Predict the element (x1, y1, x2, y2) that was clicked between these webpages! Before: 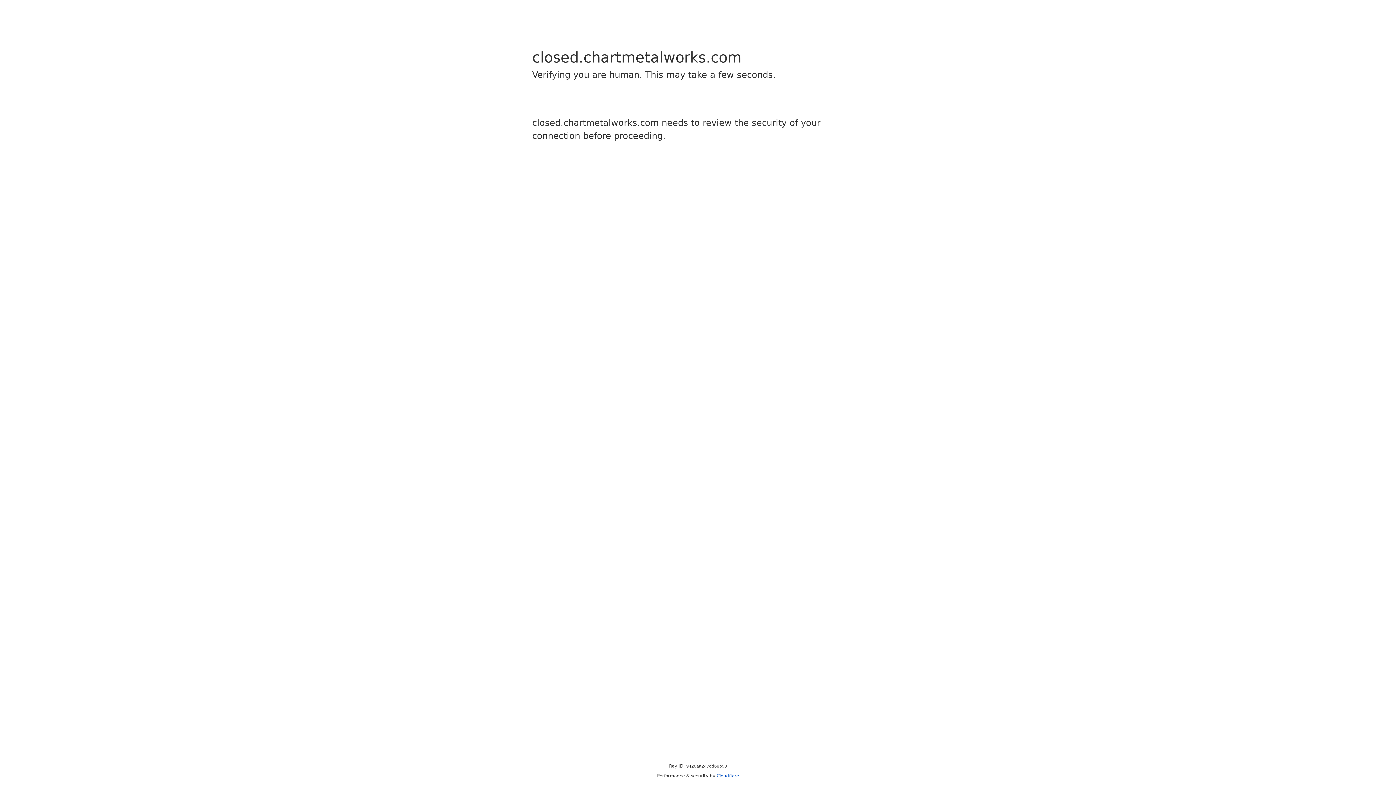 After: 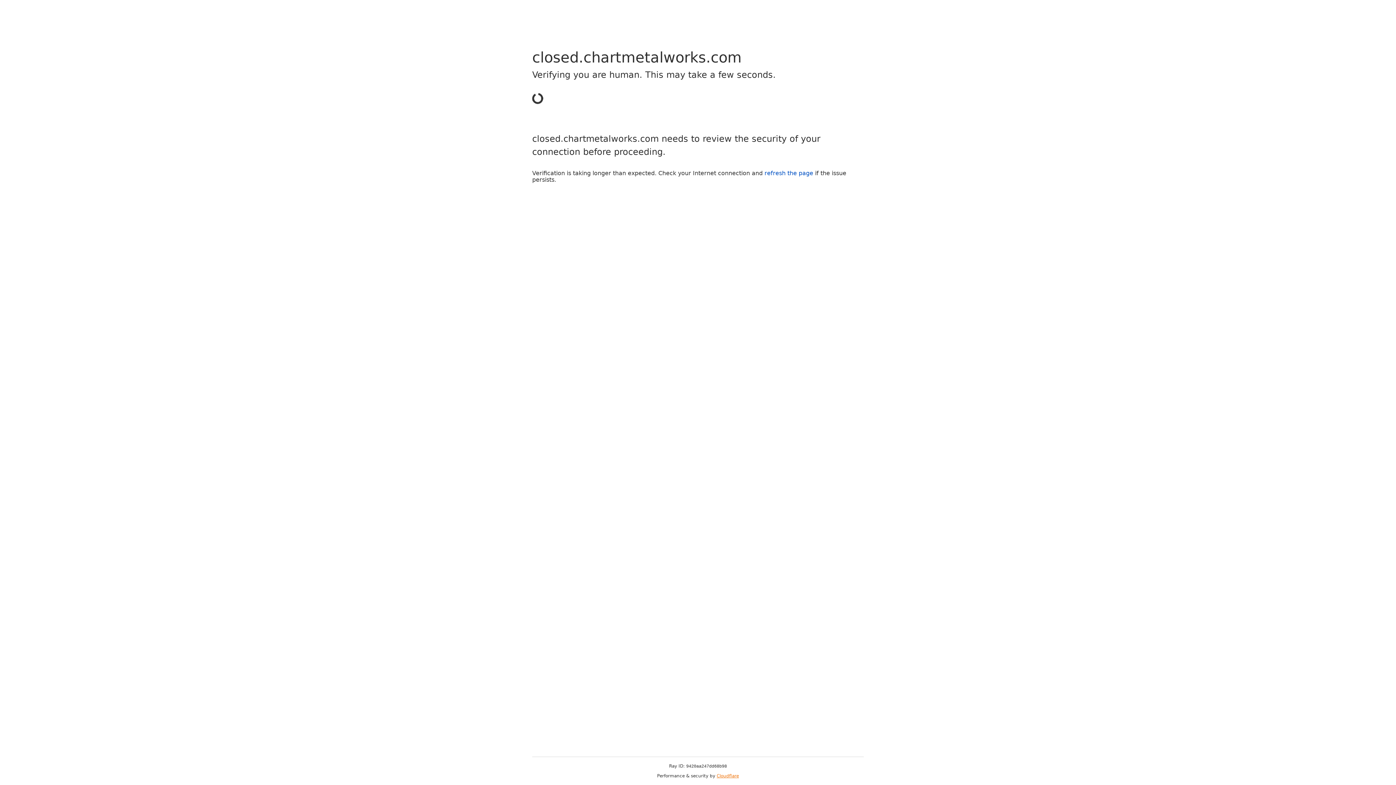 Action: bbox: (716, 773, 739, 778) label: Cloudflare